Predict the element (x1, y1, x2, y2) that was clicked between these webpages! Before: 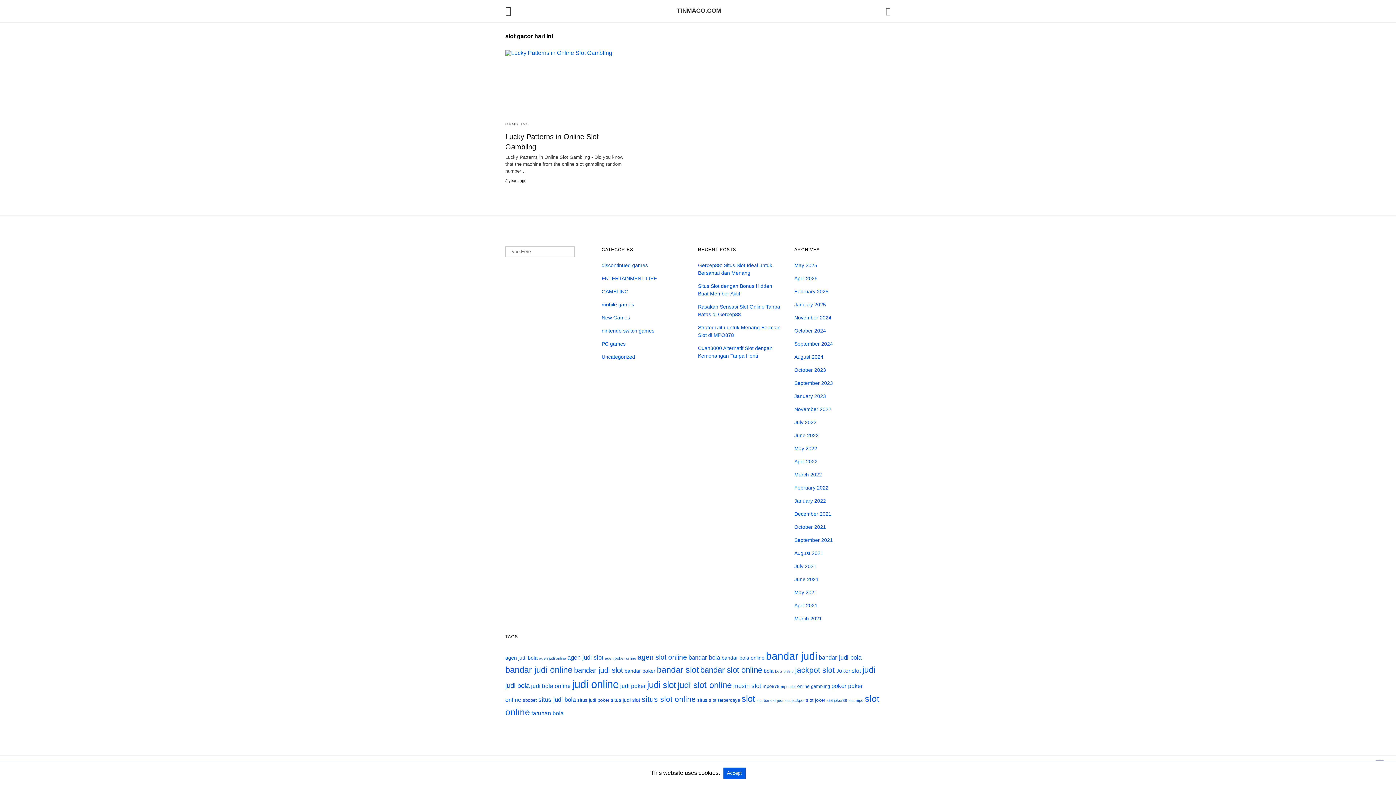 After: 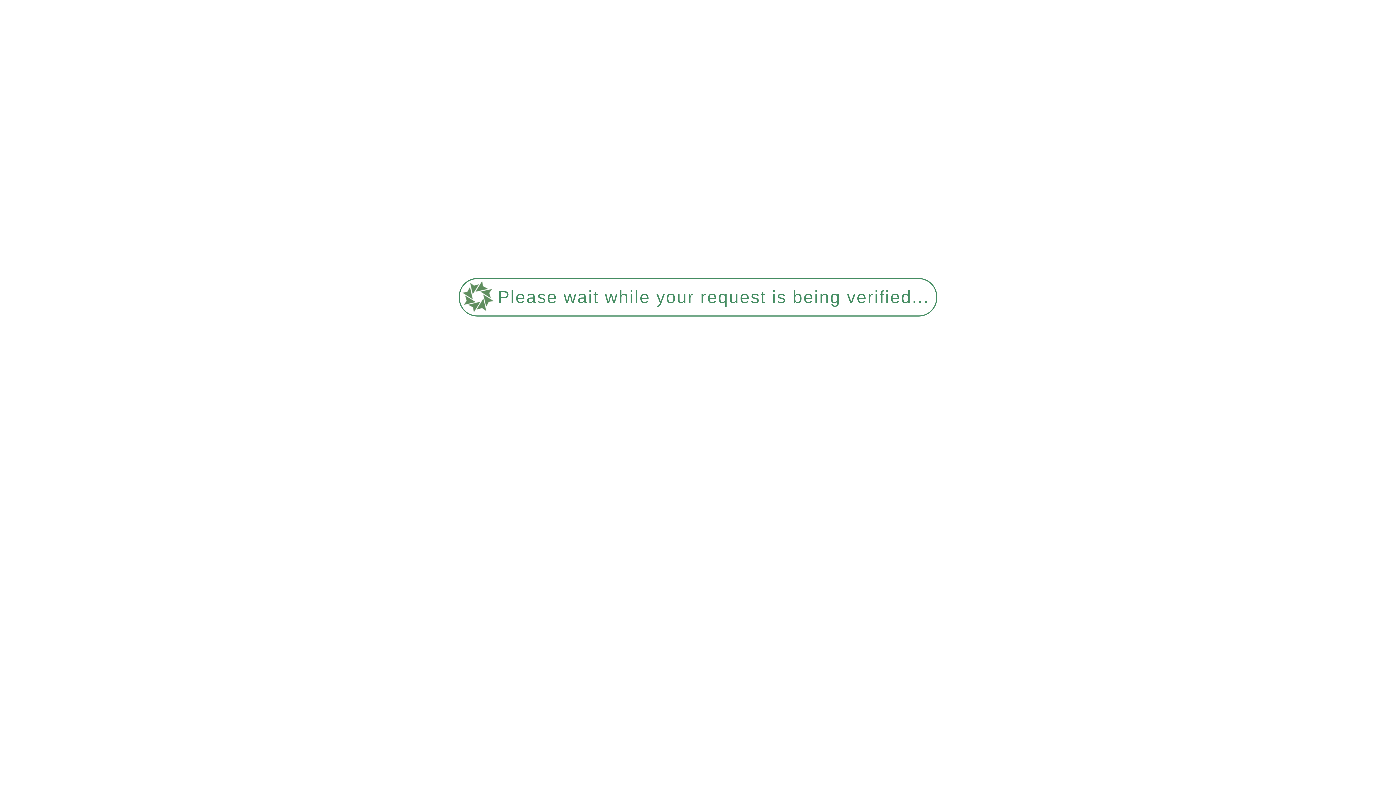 Action: label: judi bola (9 items) bbox: (505, 682, 529, 689)